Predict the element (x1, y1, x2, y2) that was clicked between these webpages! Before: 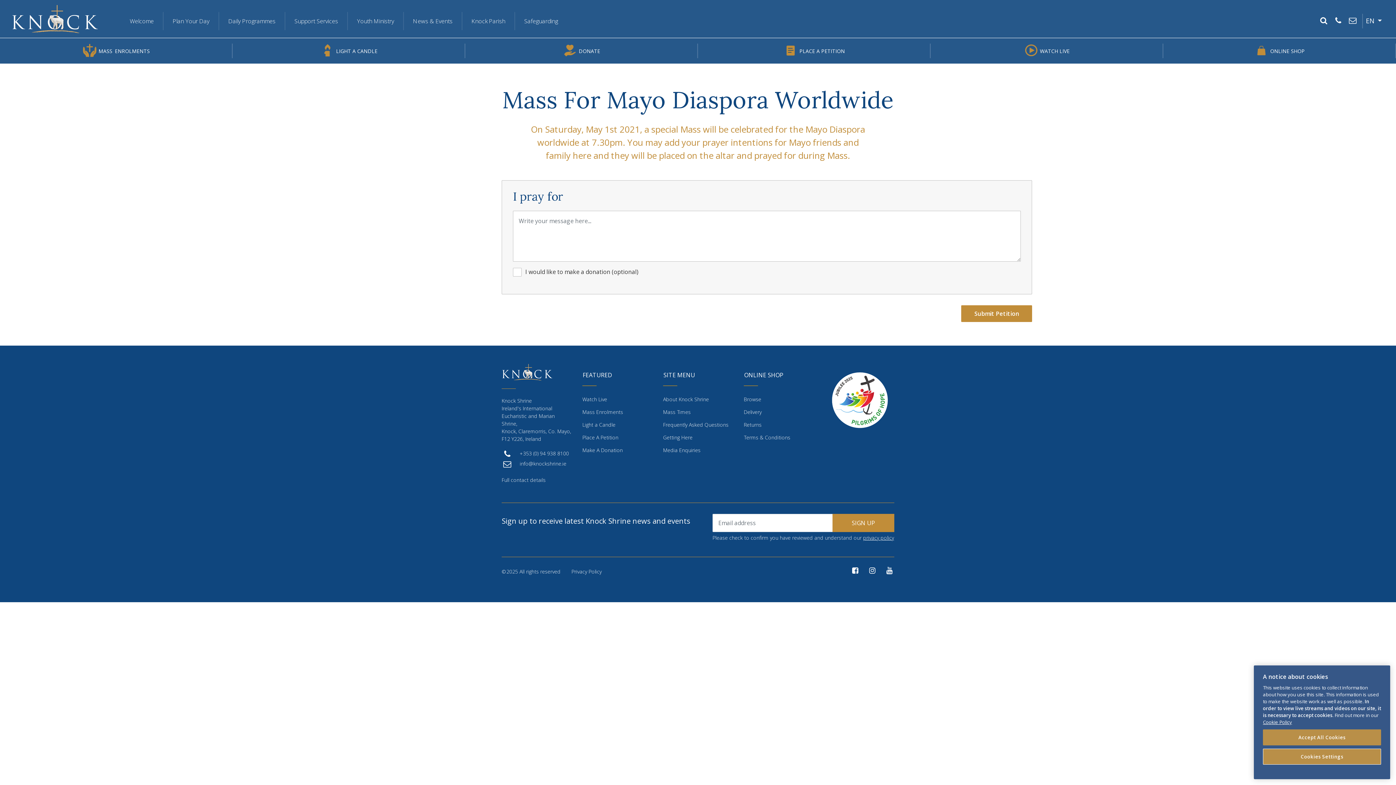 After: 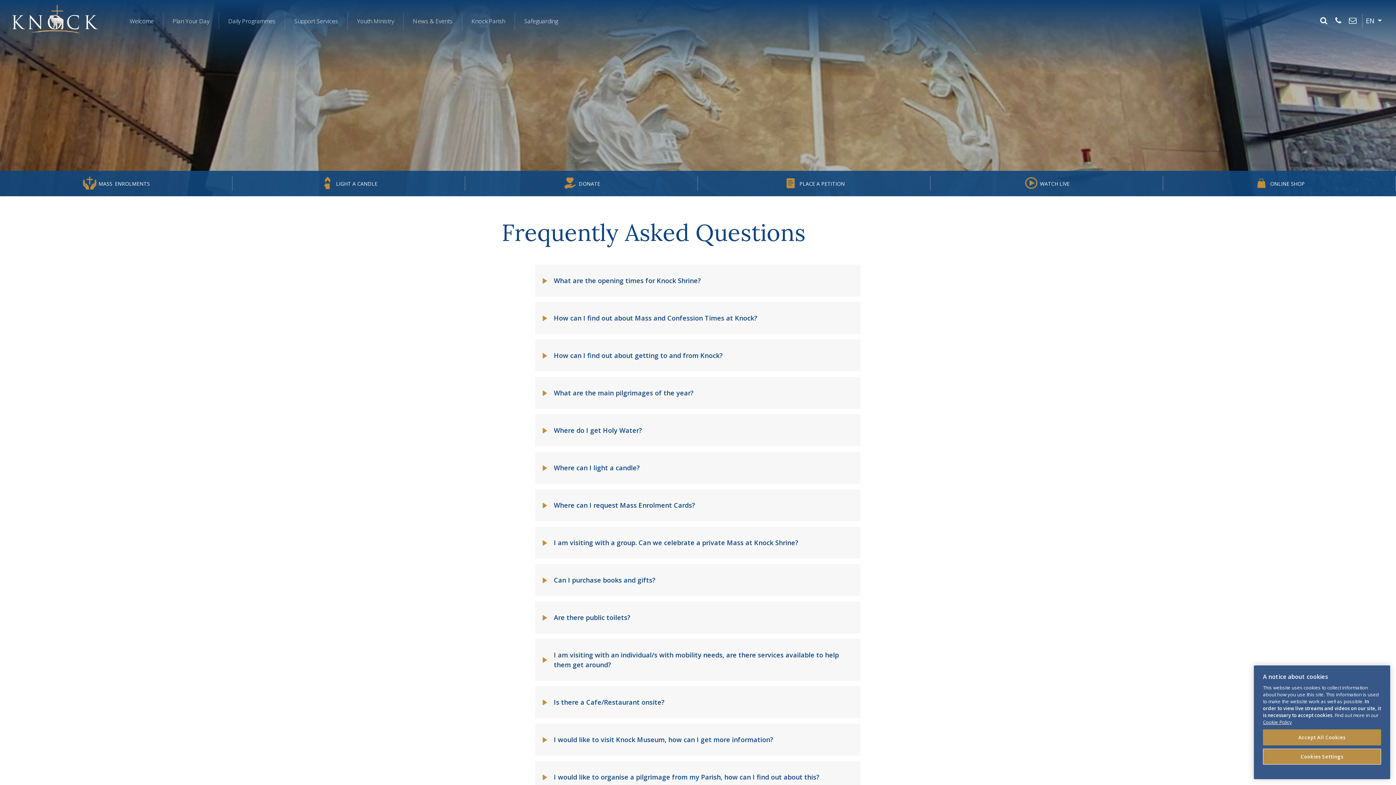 Action: bbox: (663, 421, 728, 428) label: Frequently Asked Questions